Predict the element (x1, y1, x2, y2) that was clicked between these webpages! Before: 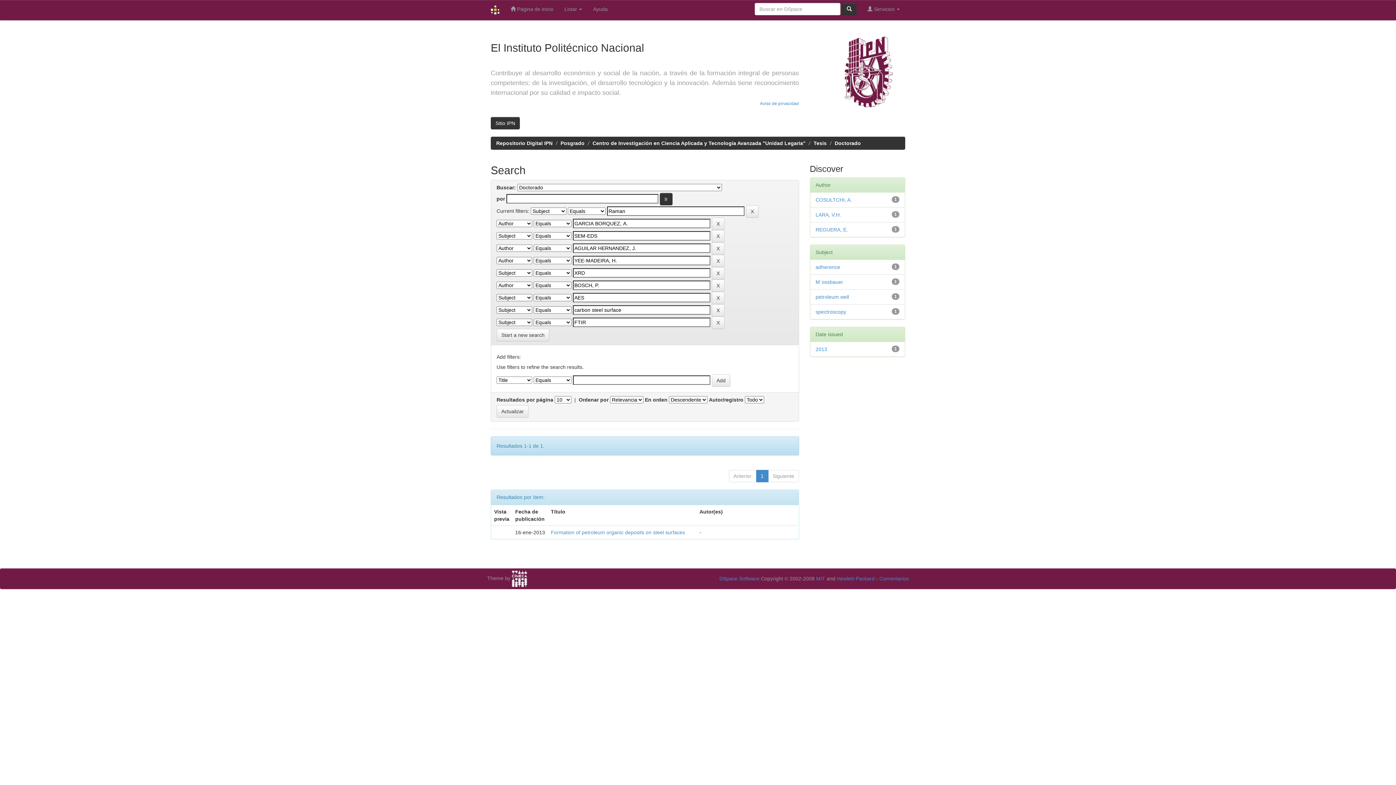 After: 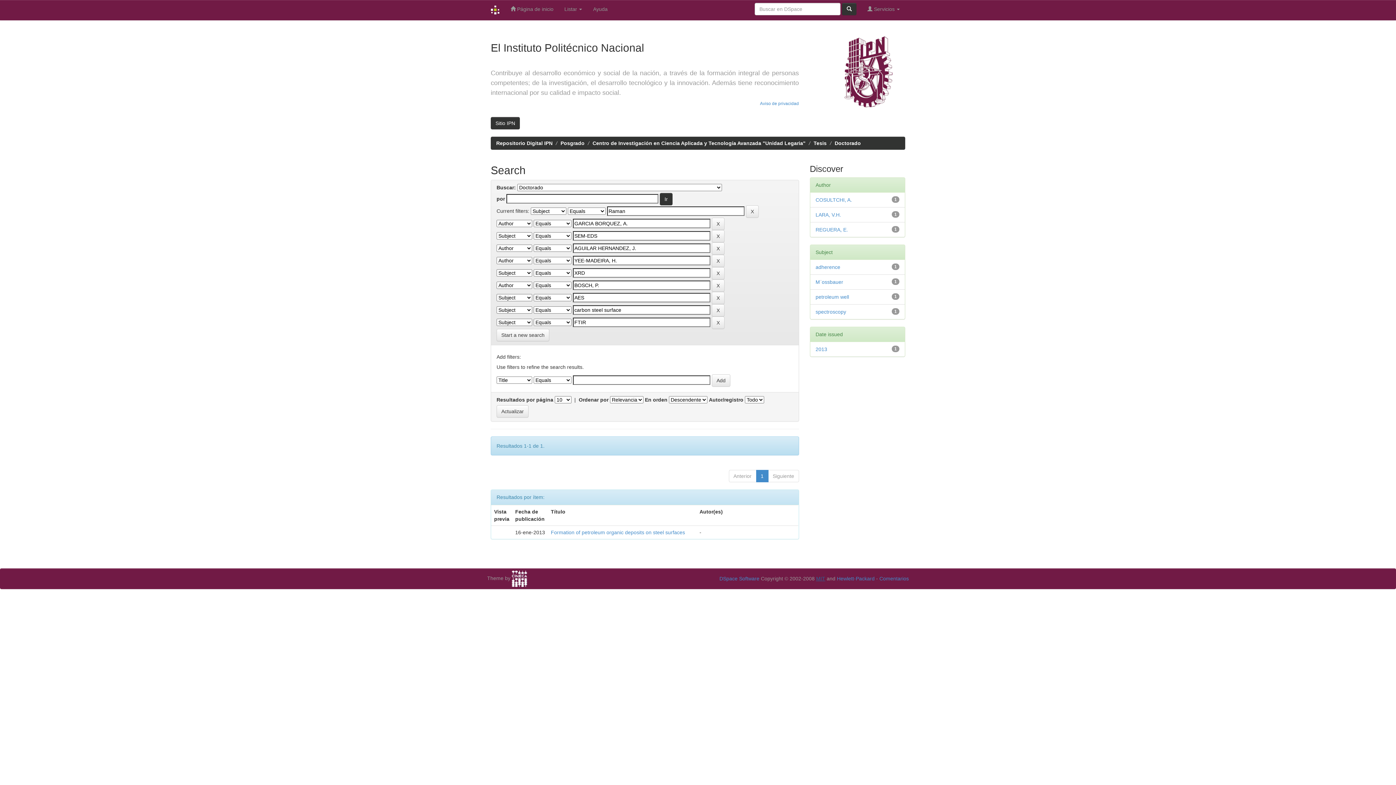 Action: bbox: (816, 576, 825, 581) label: MIT